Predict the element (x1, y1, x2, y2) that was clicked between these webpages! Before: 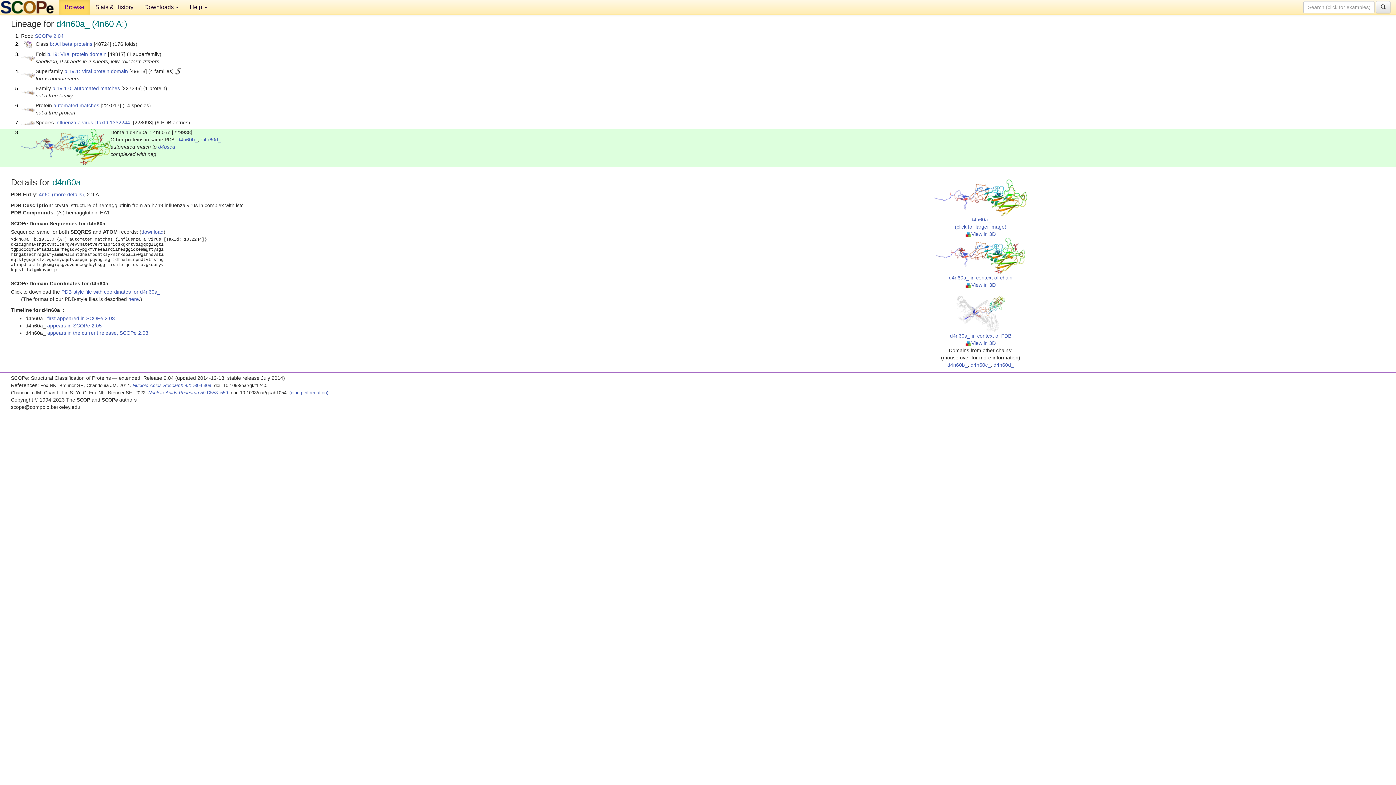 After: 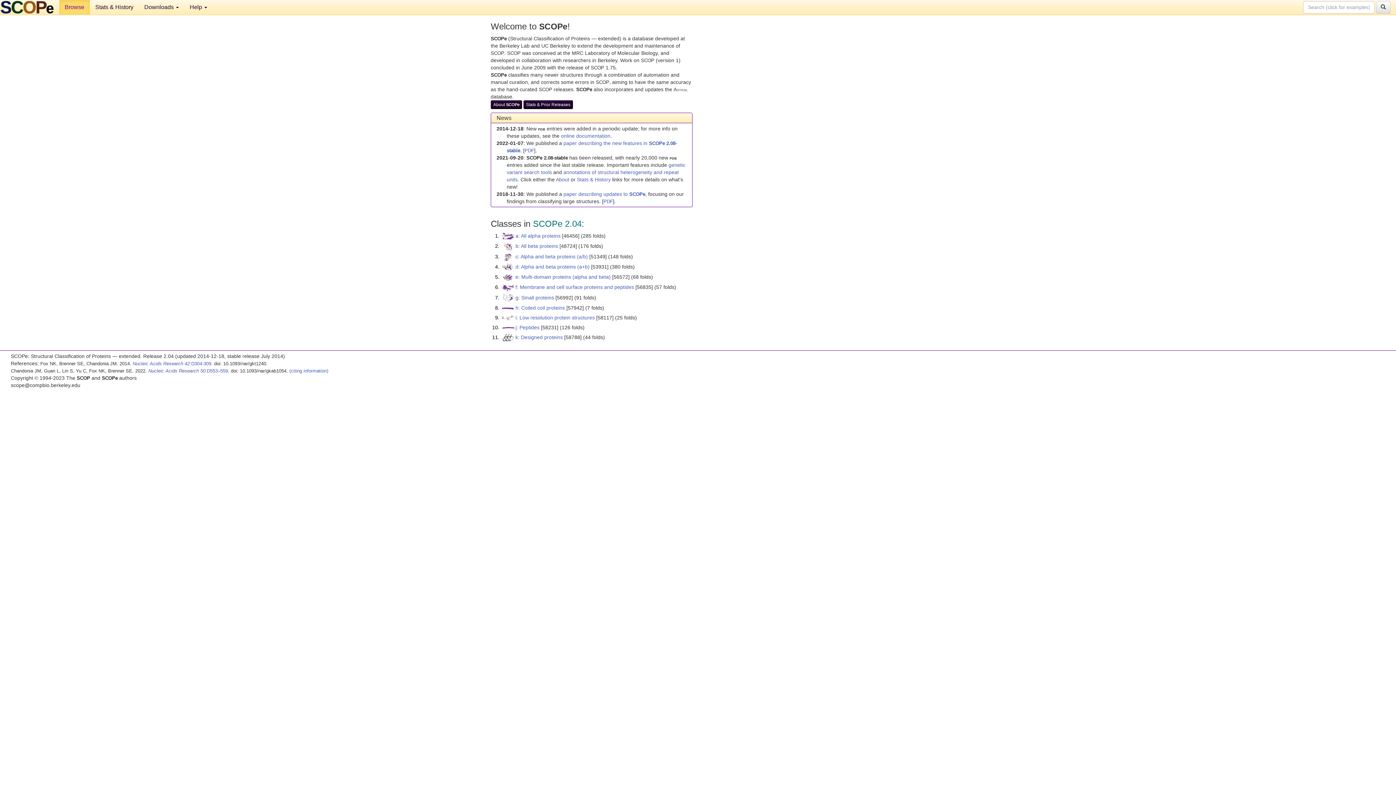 Action: label: SCOPe 2.04 bbox: (34, 33, 63, 38)